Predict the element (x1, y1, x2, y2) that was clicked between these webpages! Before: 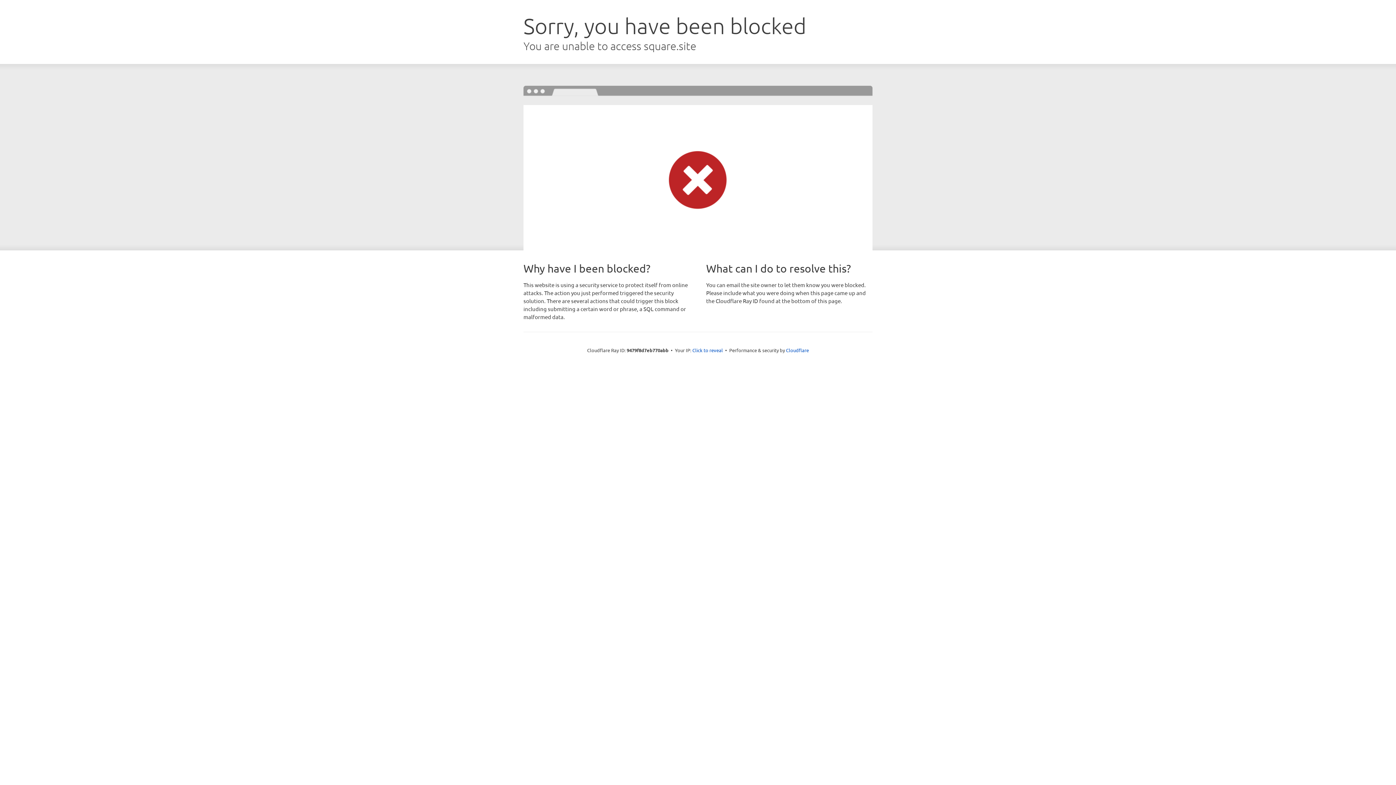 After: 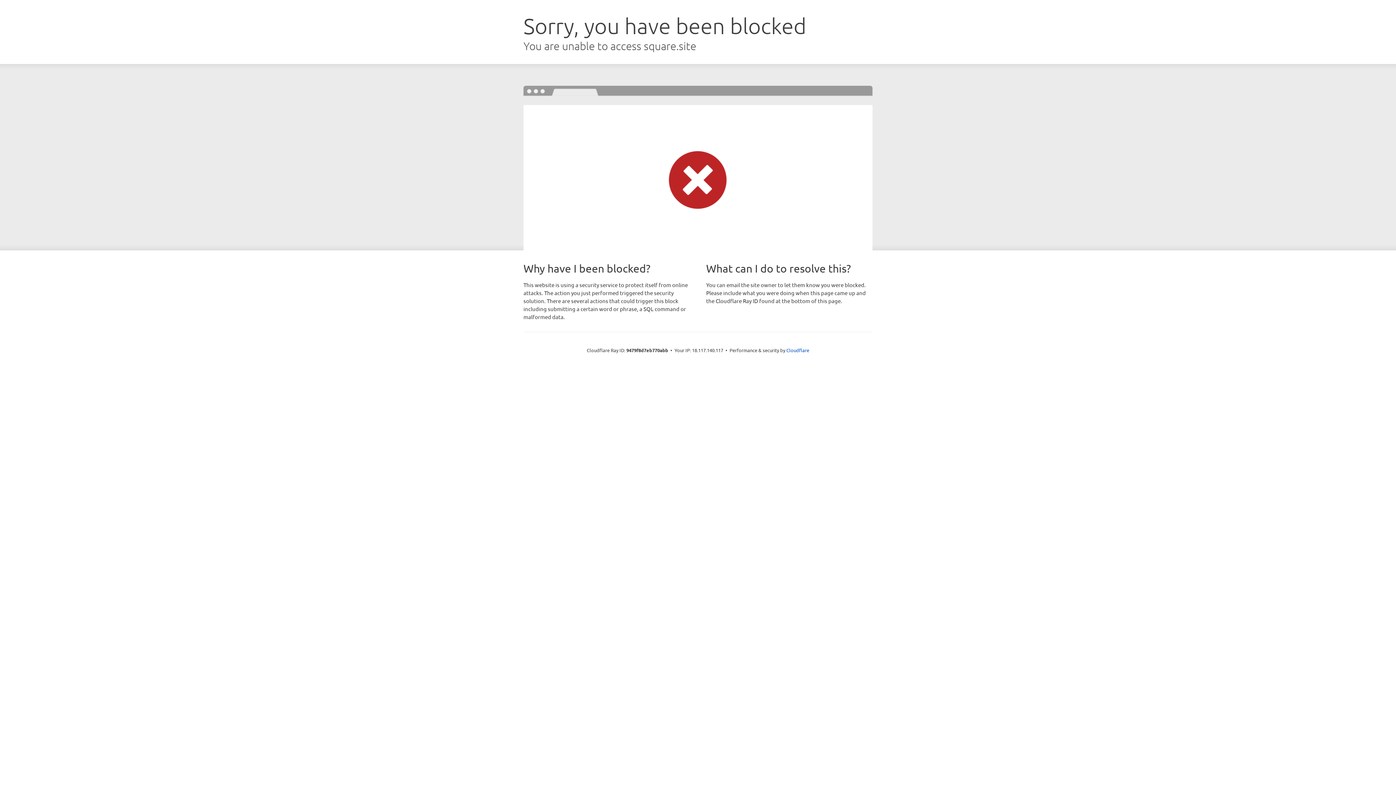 Action: label: Click to reveal bbox: (692, 346, 723, 353)